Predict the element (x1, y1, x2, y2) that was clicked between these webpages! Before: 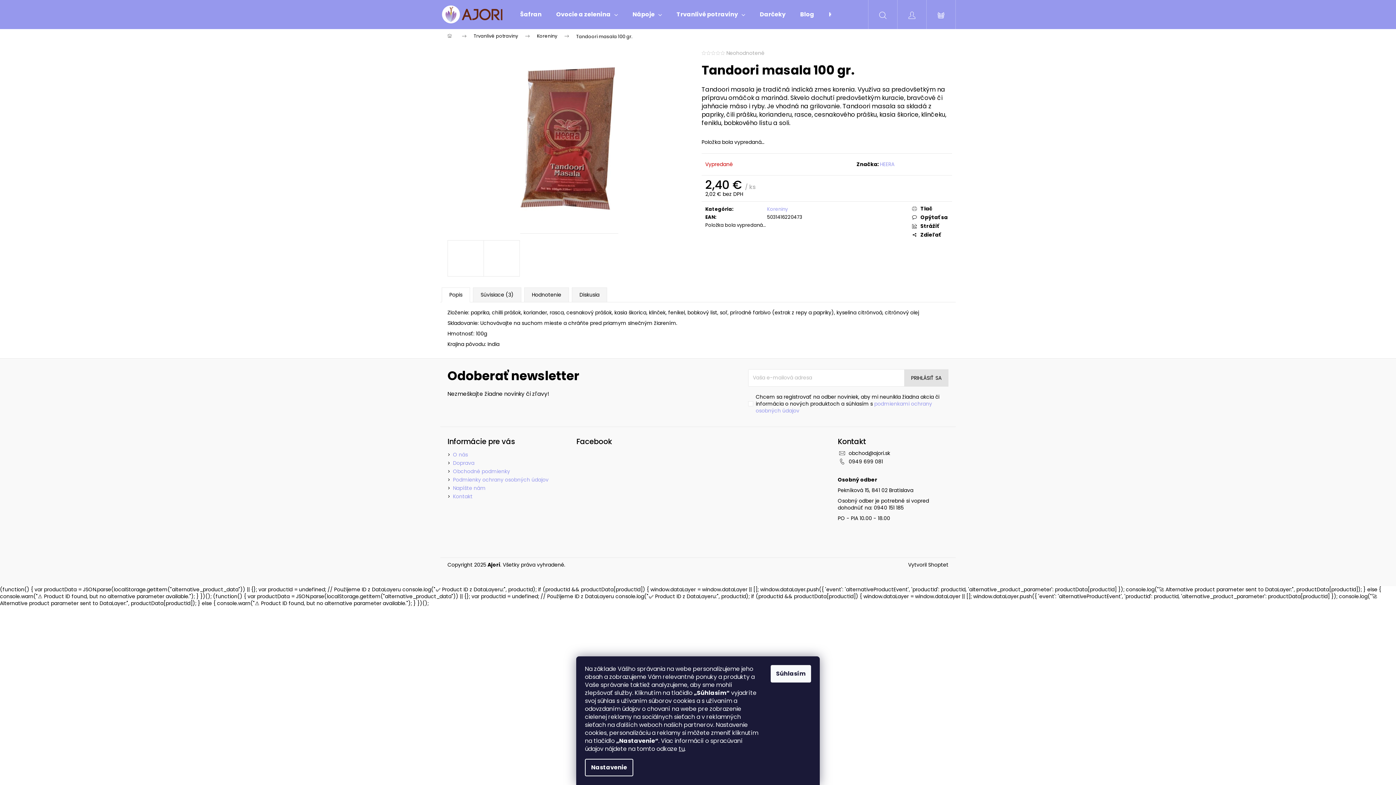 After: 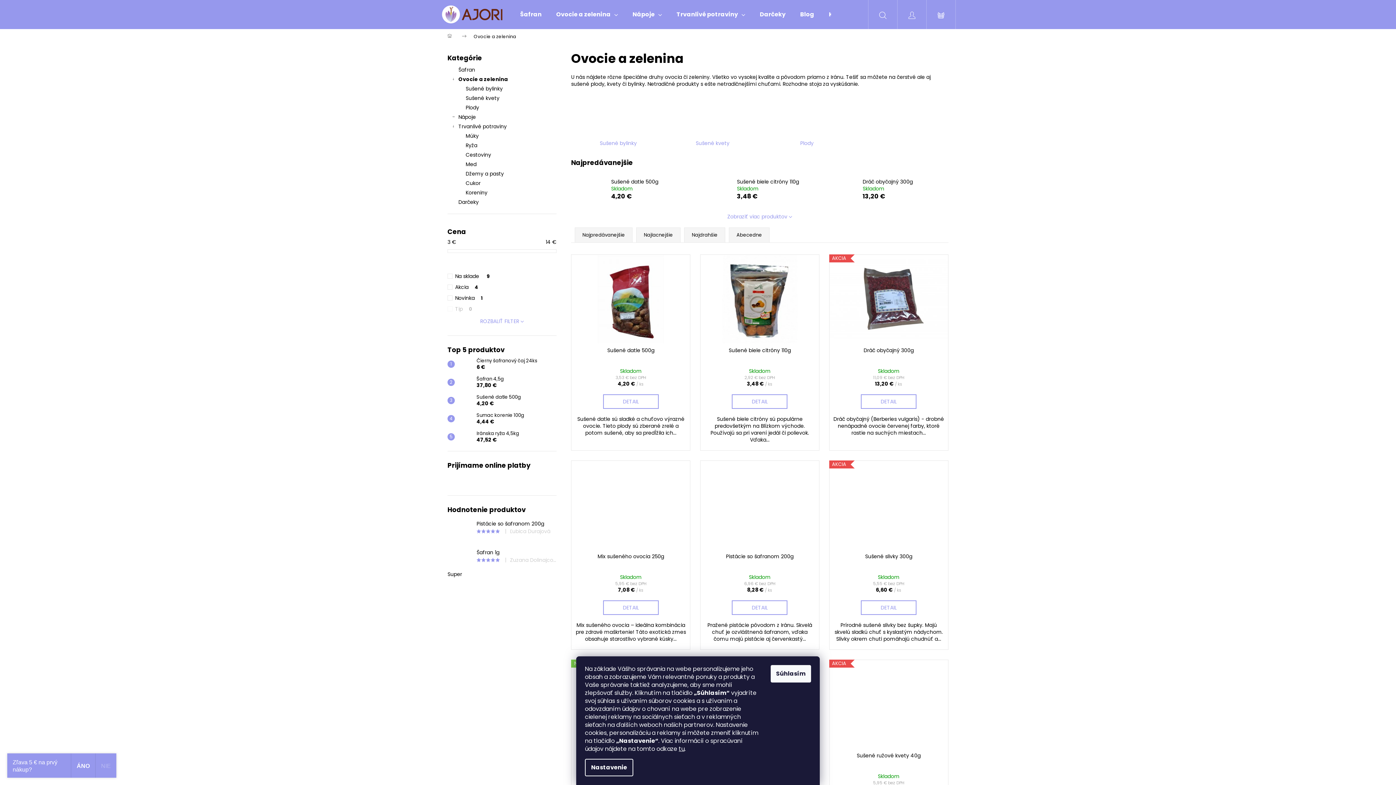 Action: label: Ovocie a zelenina bbox: (549, 0, 625, 29)